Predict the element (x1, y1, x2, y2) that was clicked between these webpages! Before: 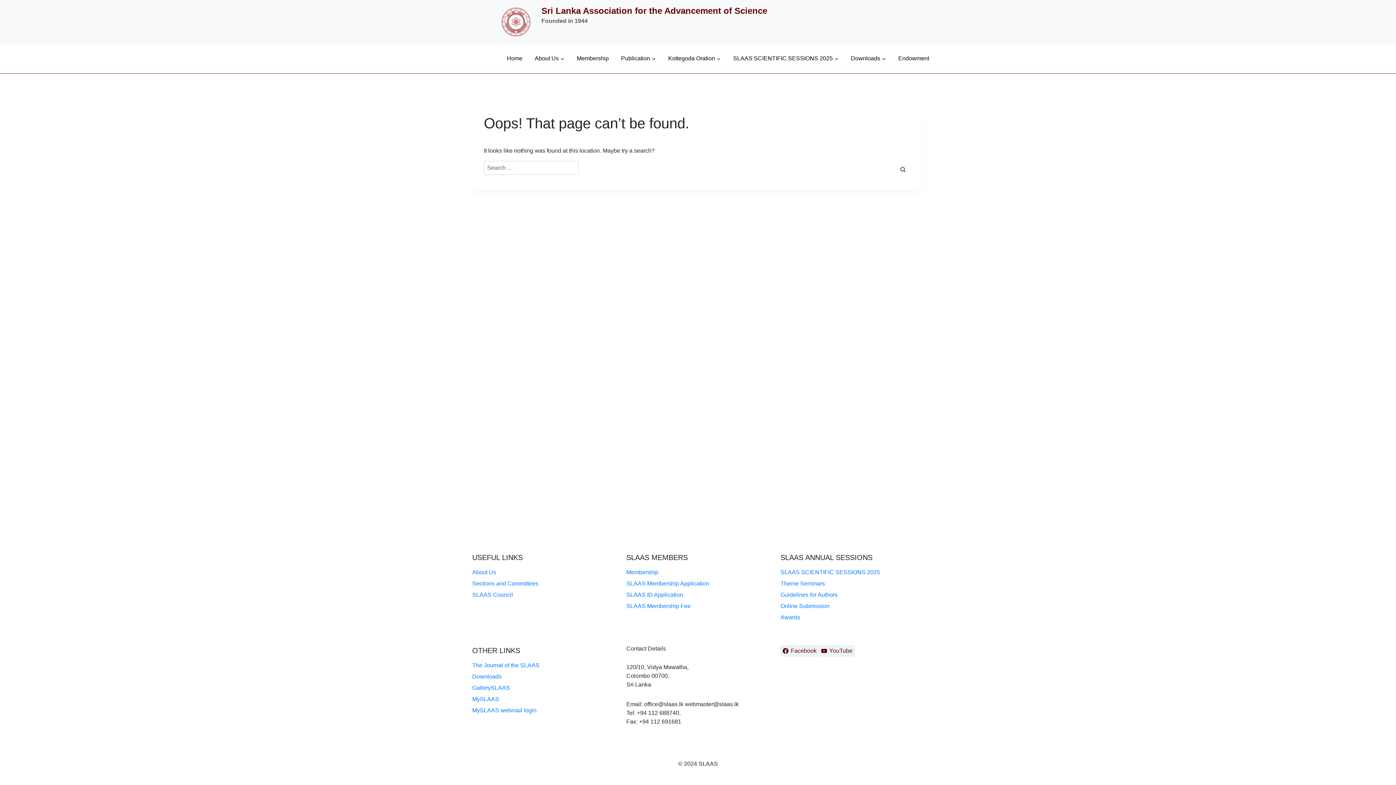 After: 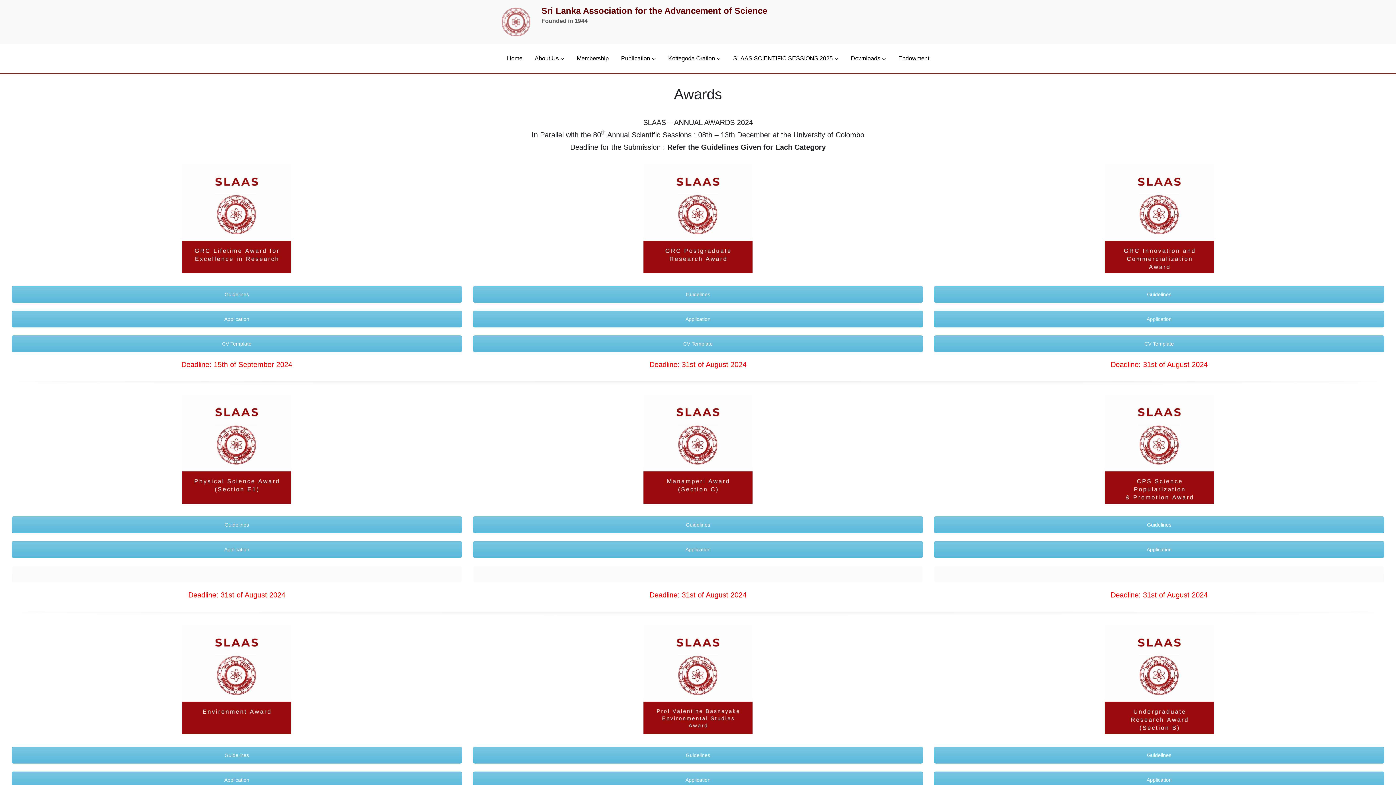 Action: label: Awards bbox: (780, 612, 924, 623)